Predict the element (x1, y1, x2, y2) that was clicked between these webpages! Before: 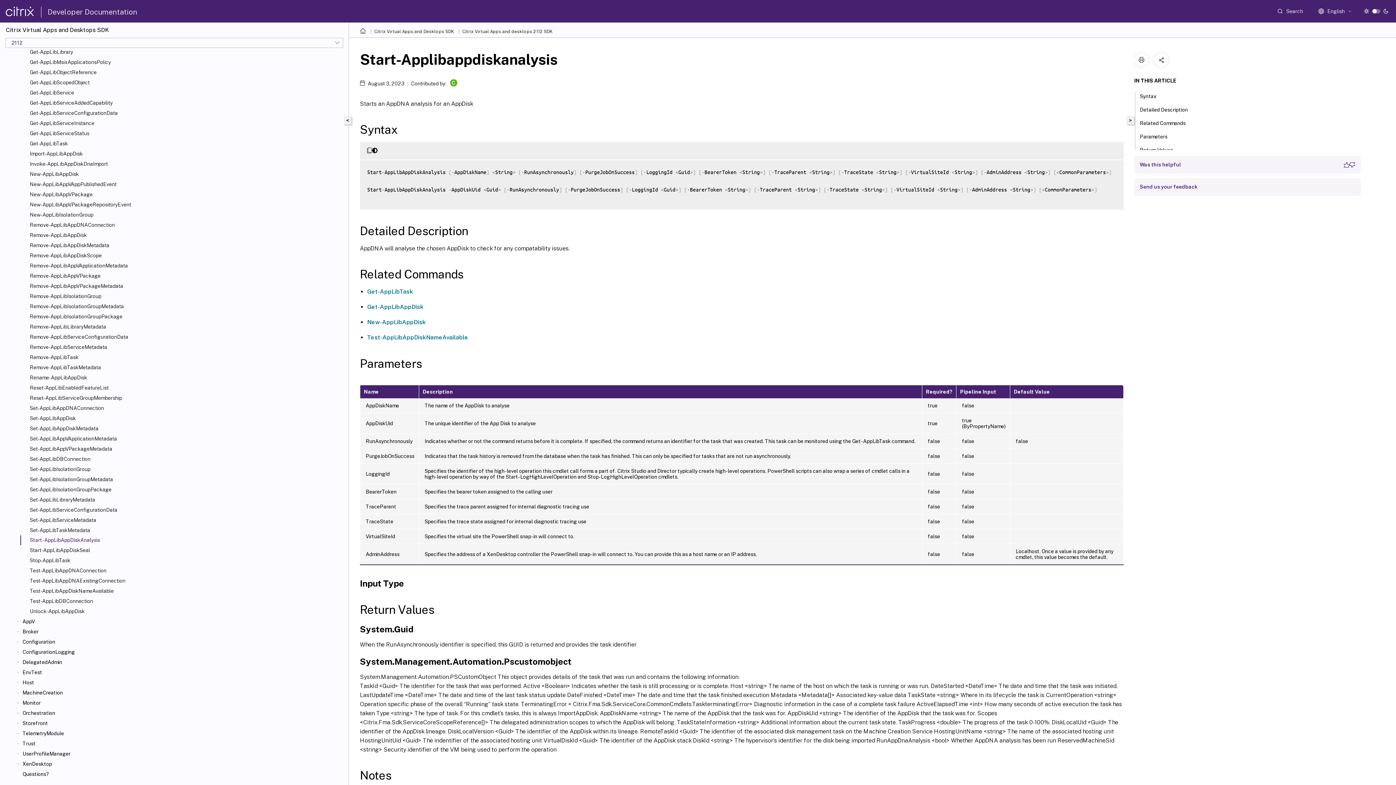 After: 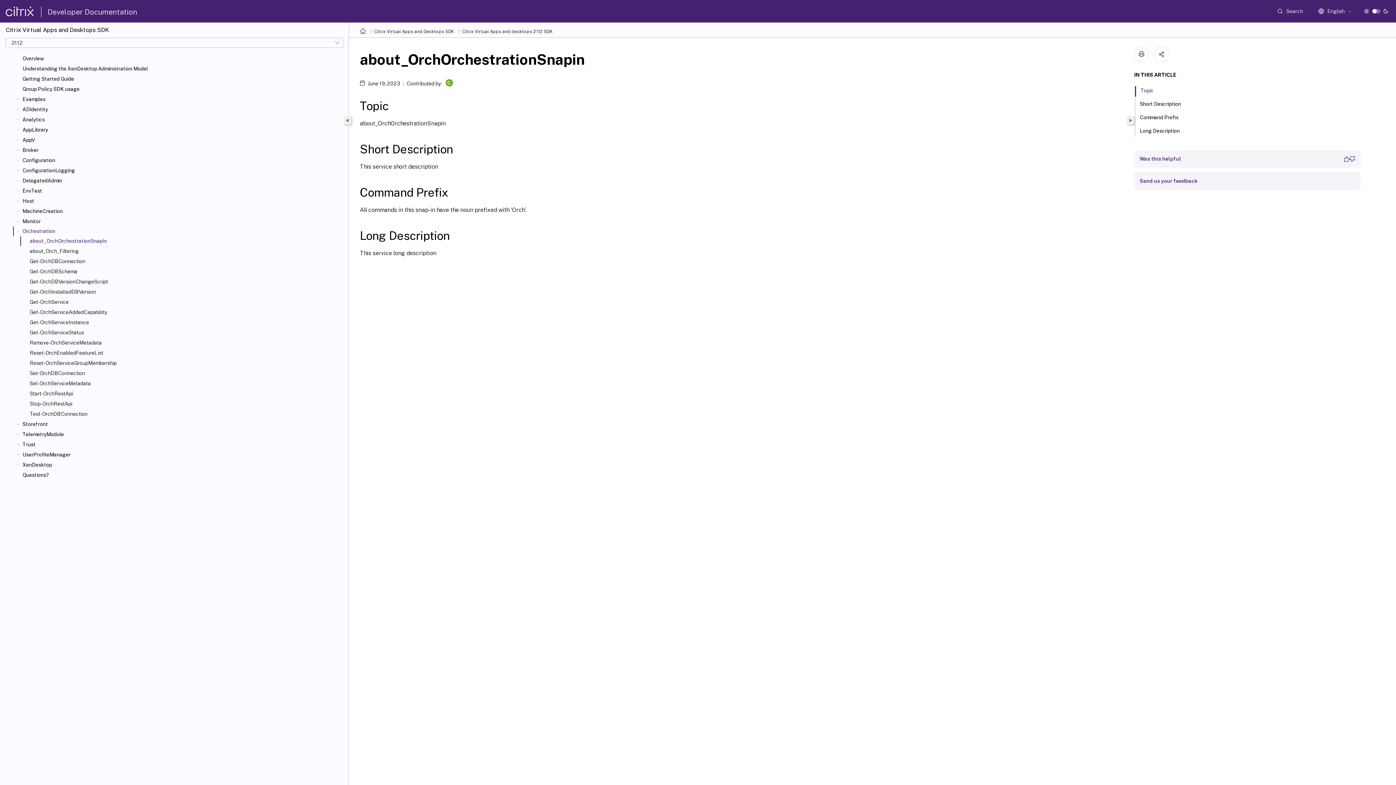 Action: bbox: (22, 710, 345, 716) label: Orchestration